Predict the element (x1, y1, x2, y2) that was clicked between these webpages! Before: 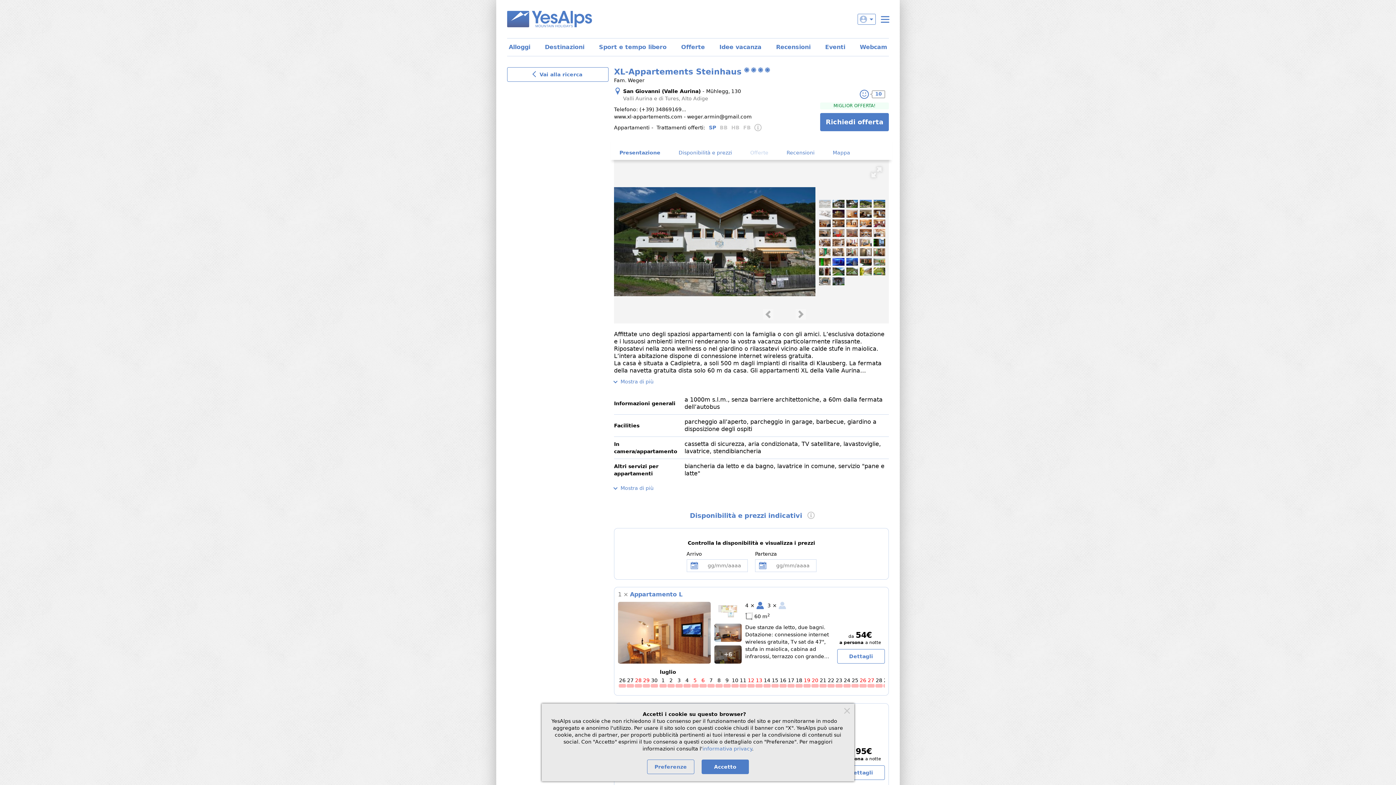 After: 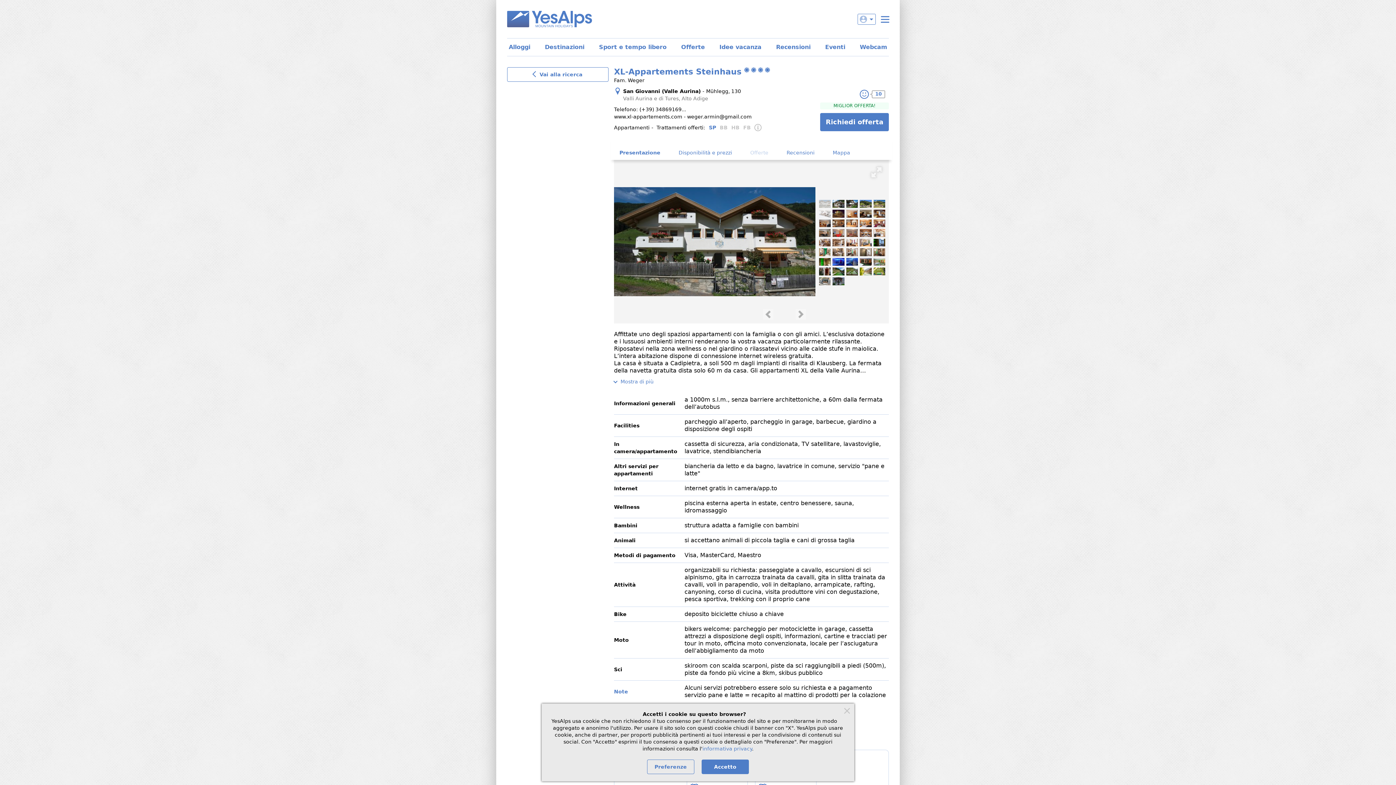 Action: label: Mostra di più bbox: (614, 481, 653, 495)